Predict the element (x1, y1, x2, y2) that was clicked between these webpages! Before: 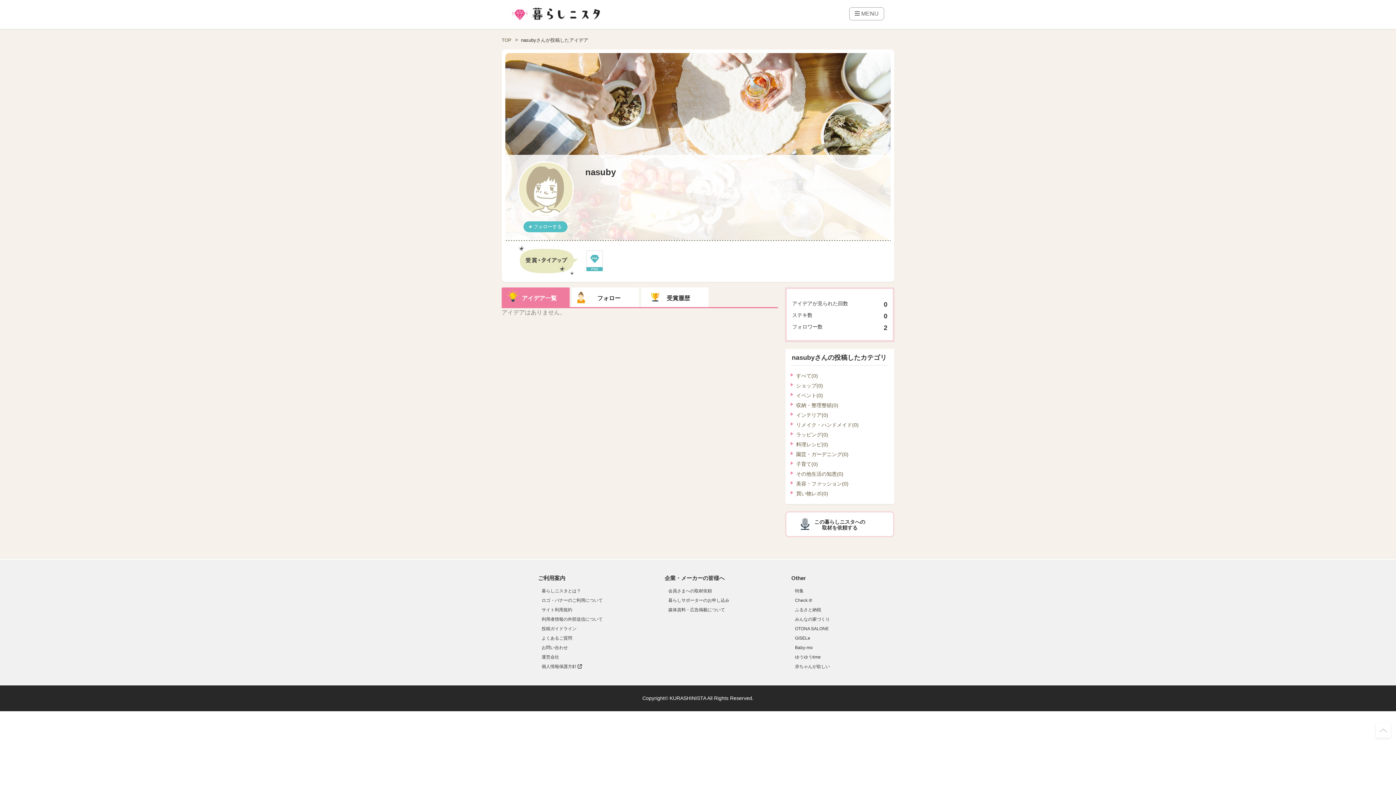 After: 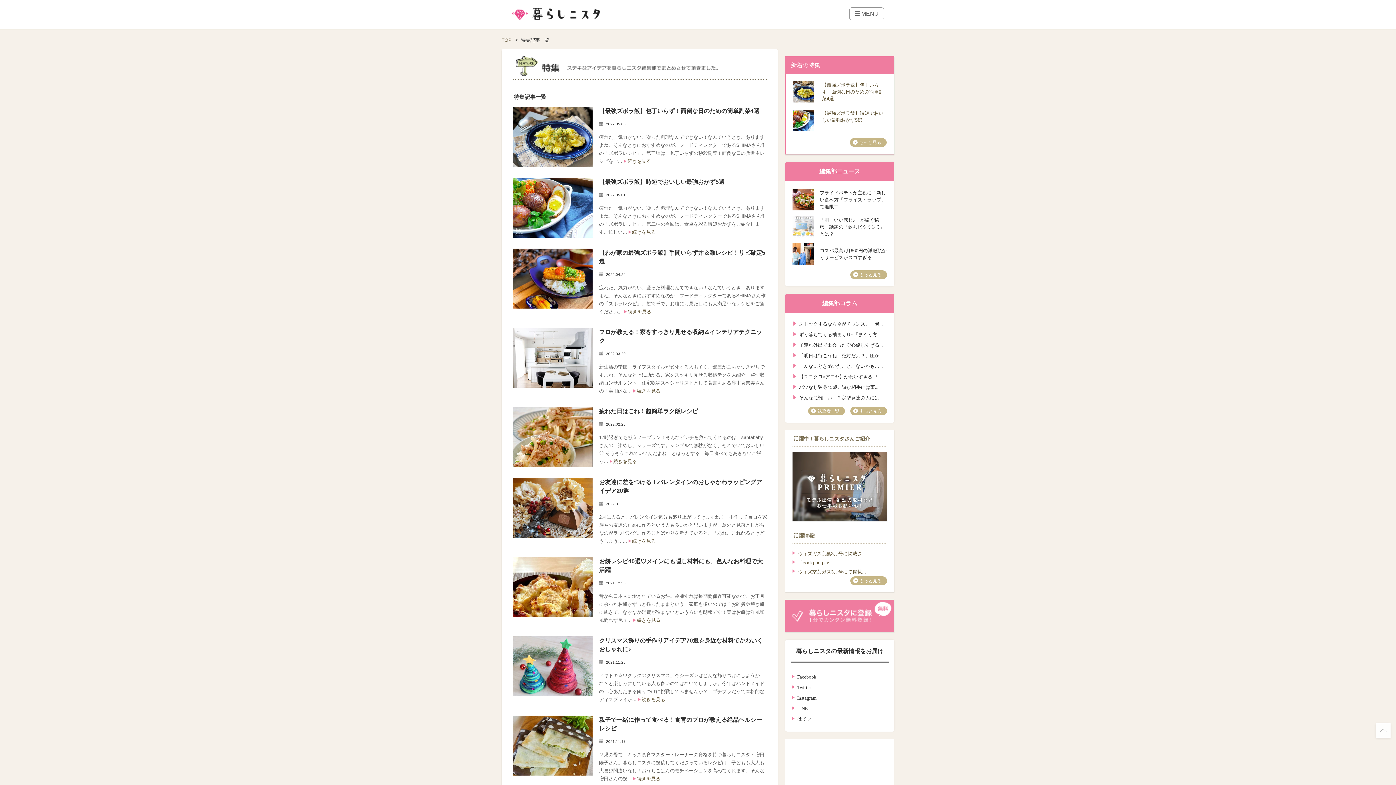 Action: label: 特集 bbox: (795, 588, 803, 593)